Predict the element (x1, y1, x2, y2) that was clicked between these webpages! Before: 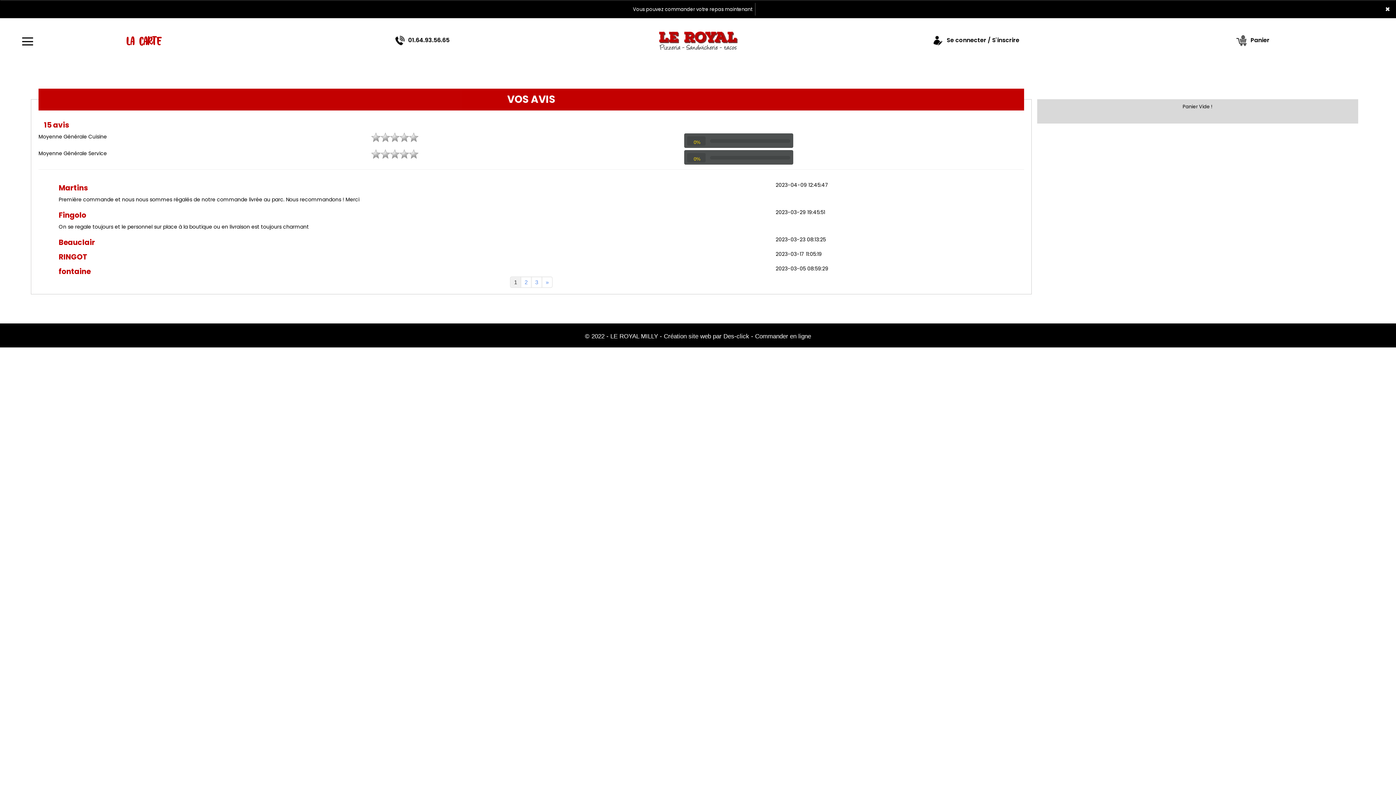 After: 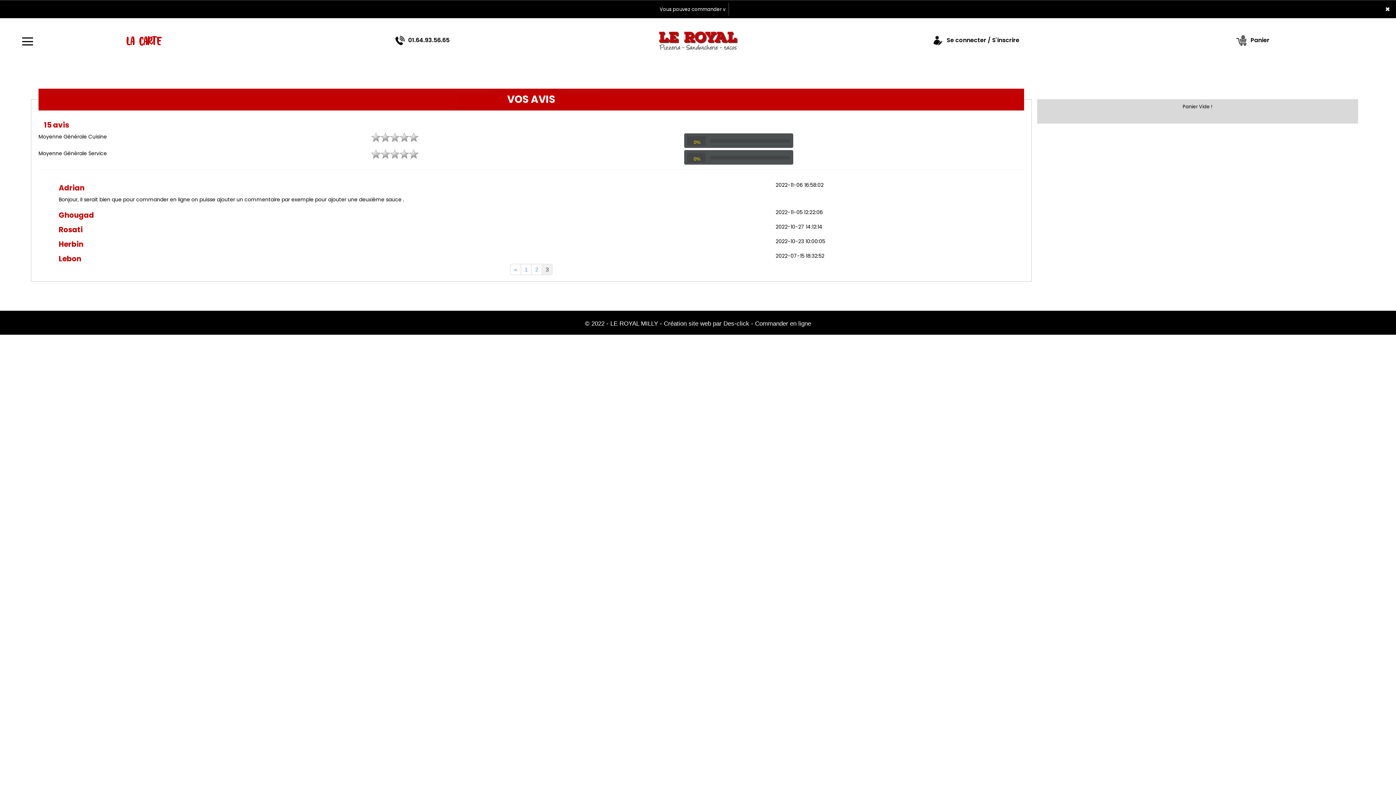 Action: label: » bbox: (545, 279, 548, 285)